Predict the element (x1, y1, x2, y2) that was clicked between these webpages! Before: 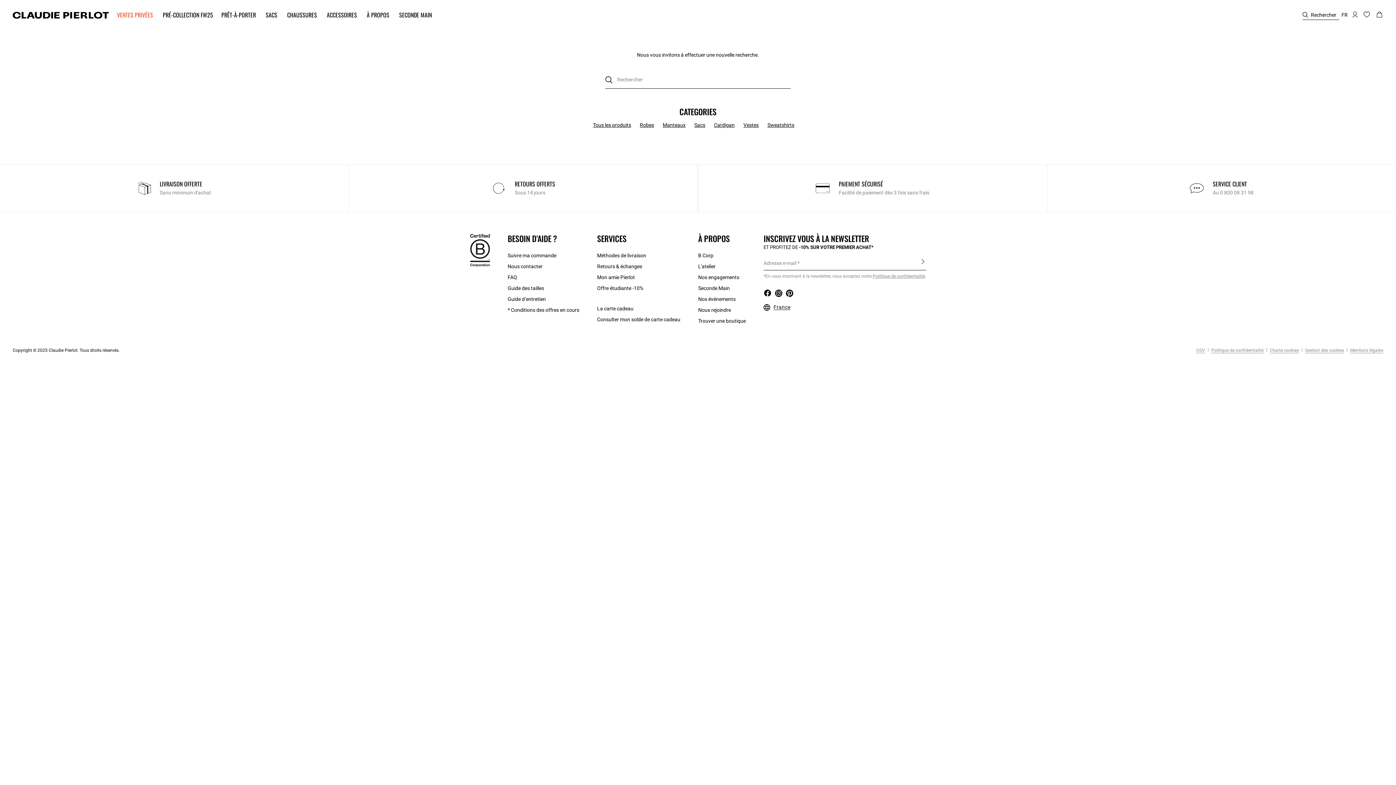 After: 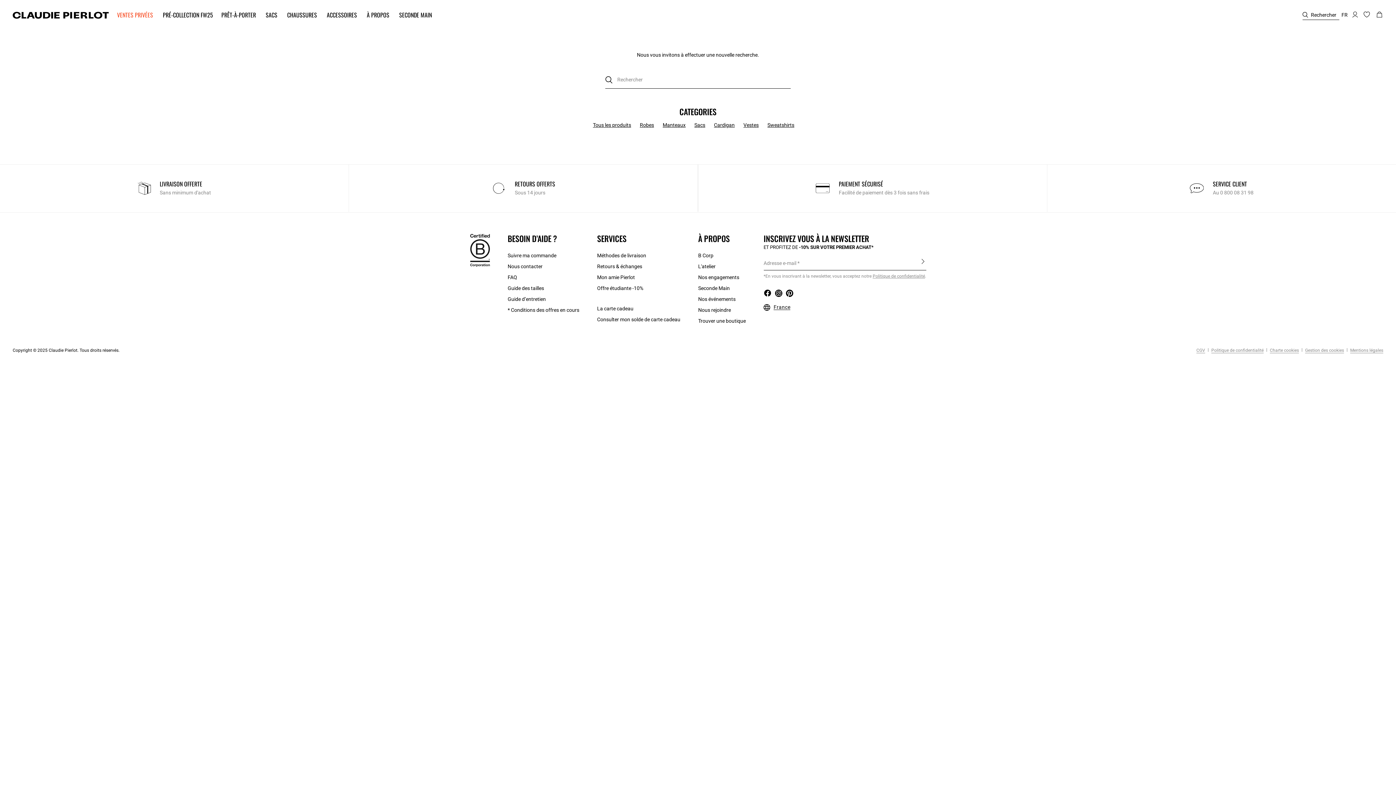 Action: label:  Gestion des cookies bbox: (1300, 347, 1344, 353)